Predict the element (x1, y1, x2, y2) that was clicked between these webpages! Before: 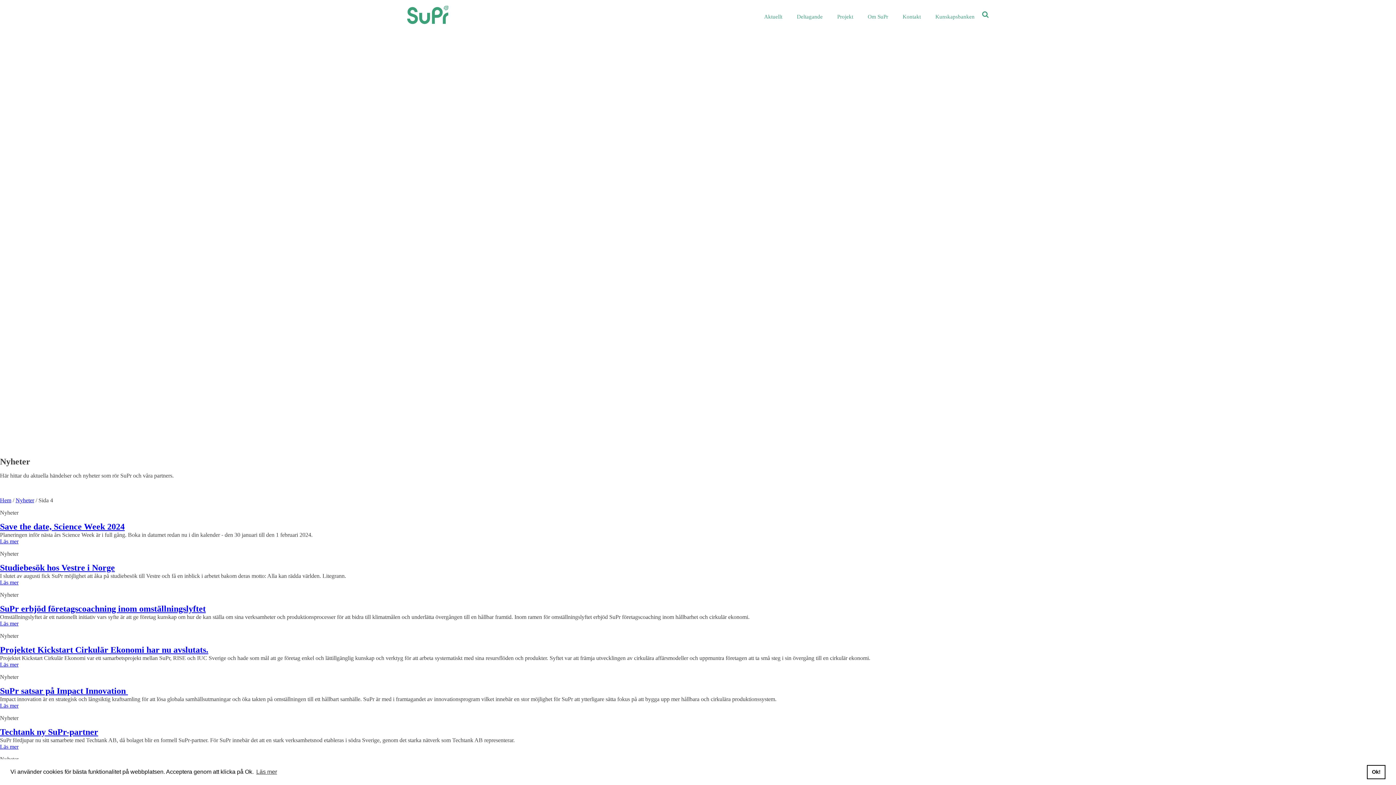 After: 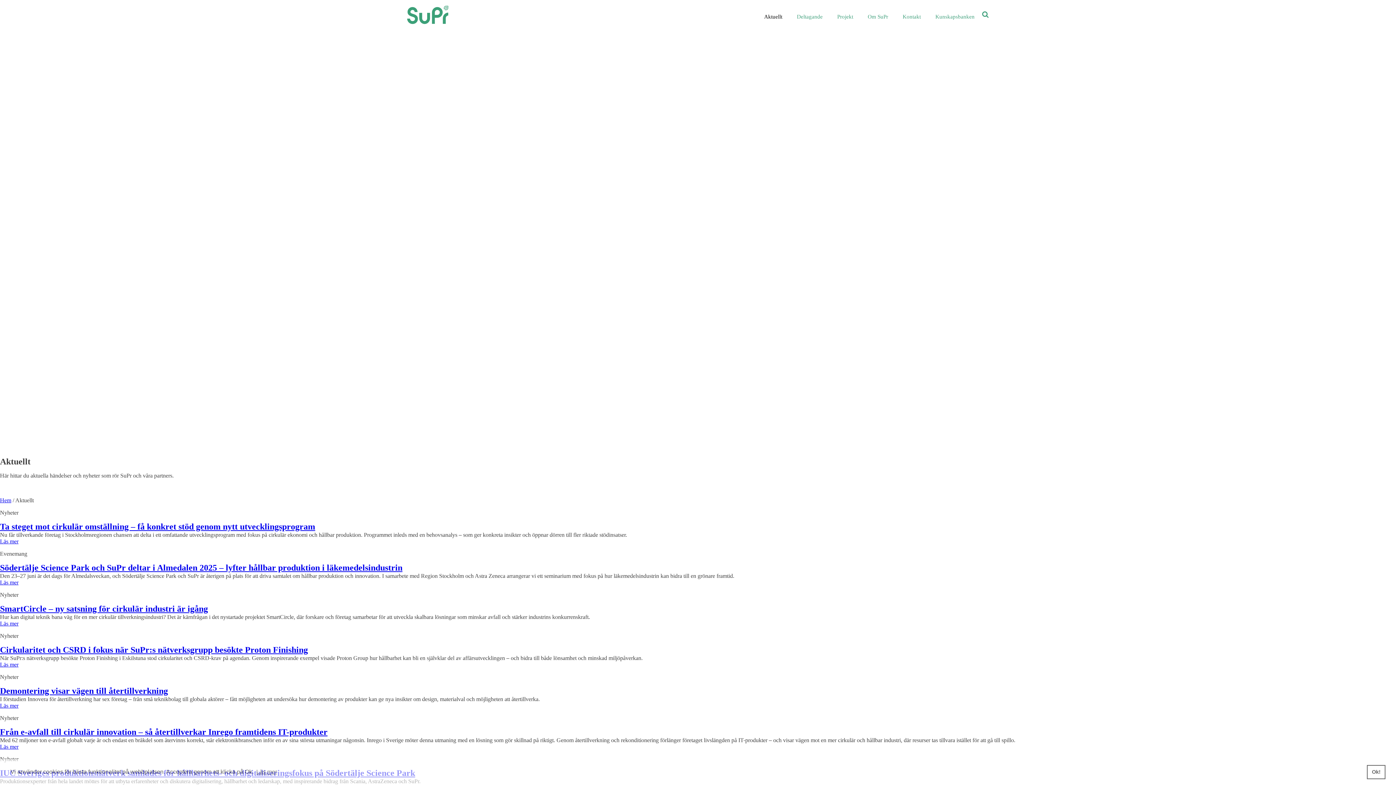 Action: label: Aktuellt bbox: (757, 6, 789, 27)